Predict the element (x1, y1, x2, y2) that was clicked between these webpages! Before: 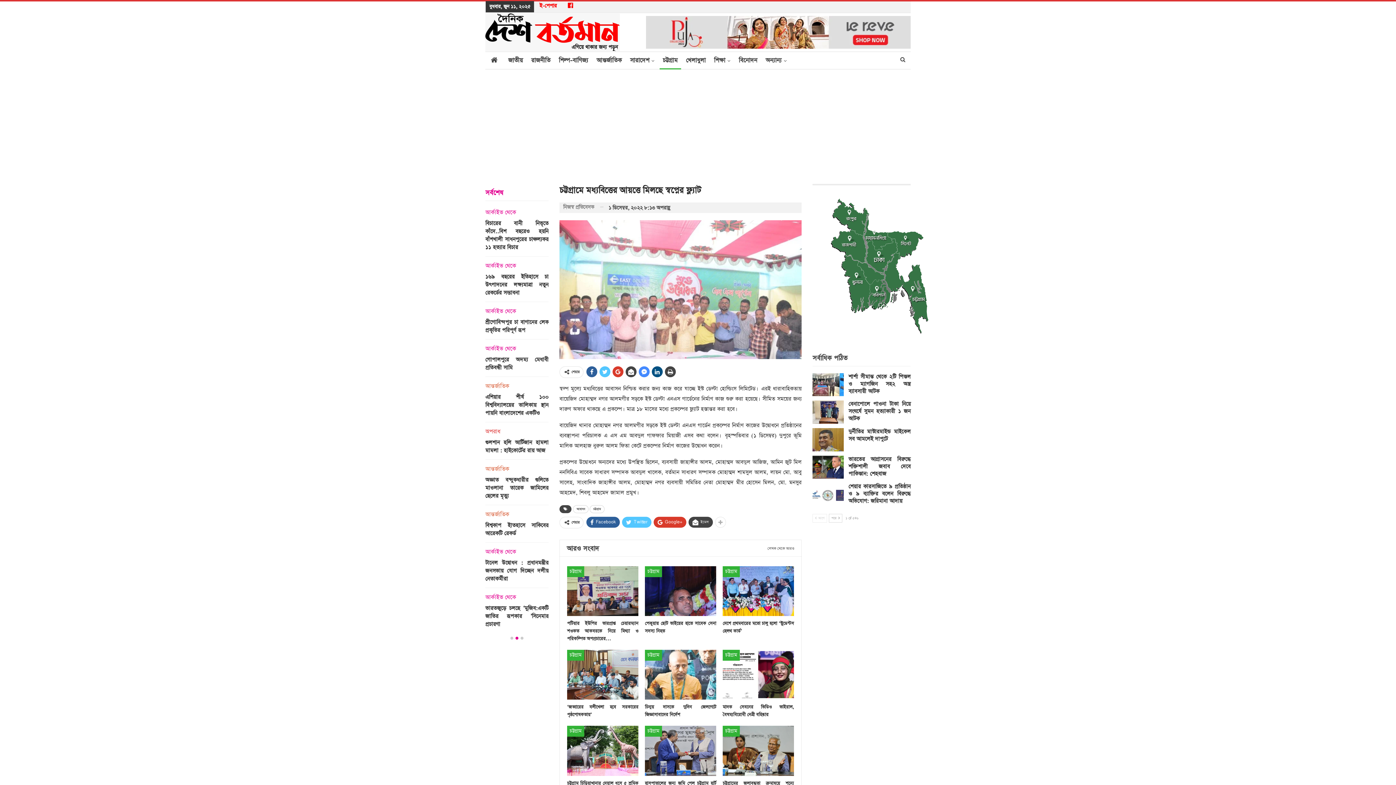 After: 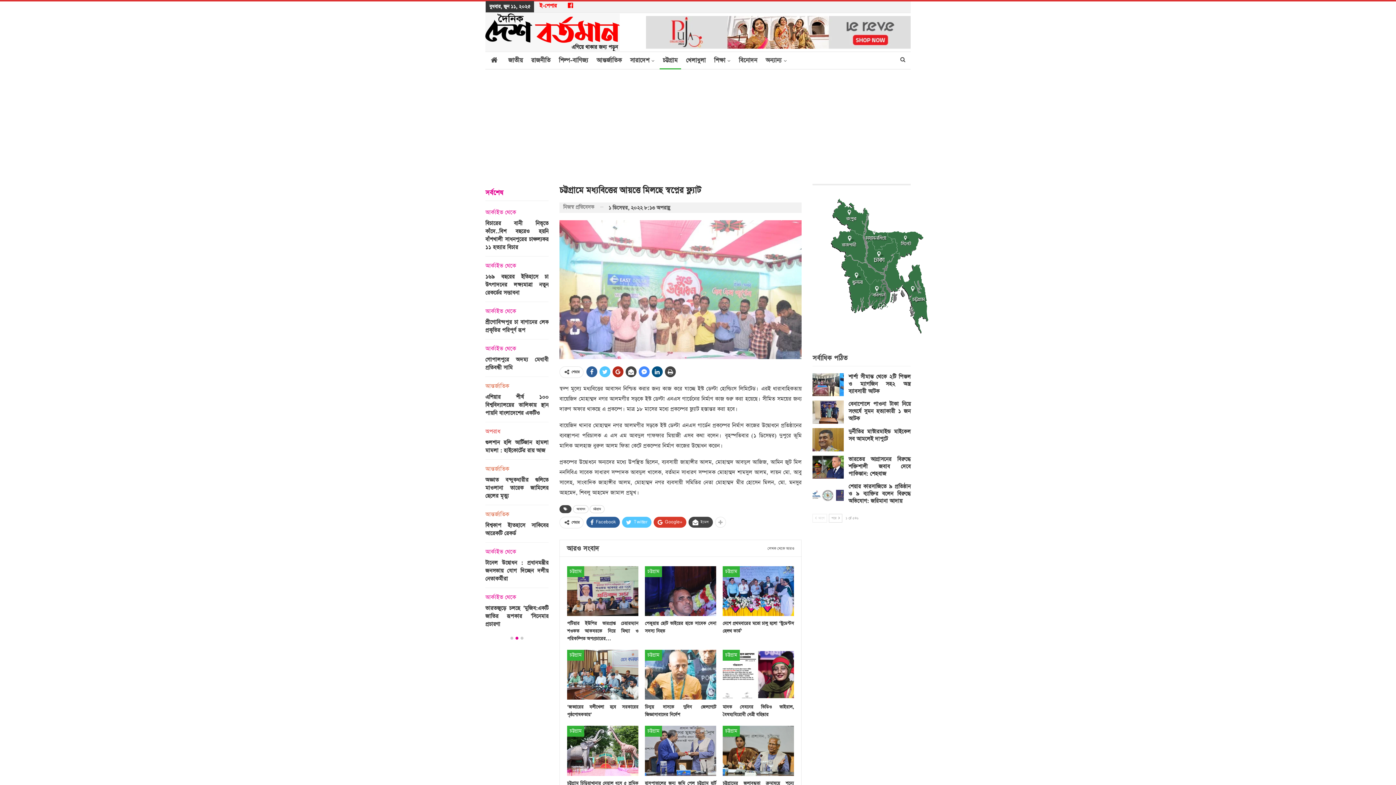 Action: bbox: (612, 366, 623, 377)